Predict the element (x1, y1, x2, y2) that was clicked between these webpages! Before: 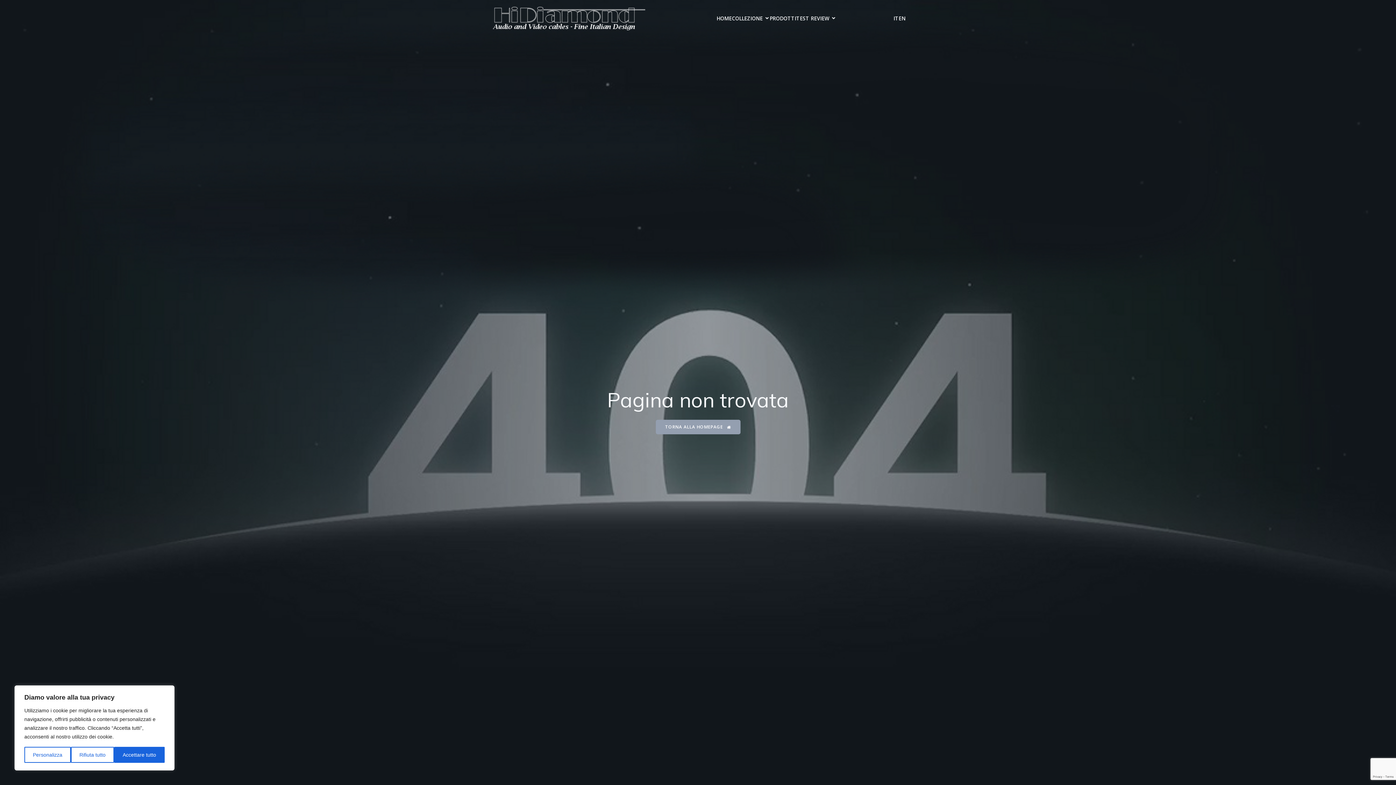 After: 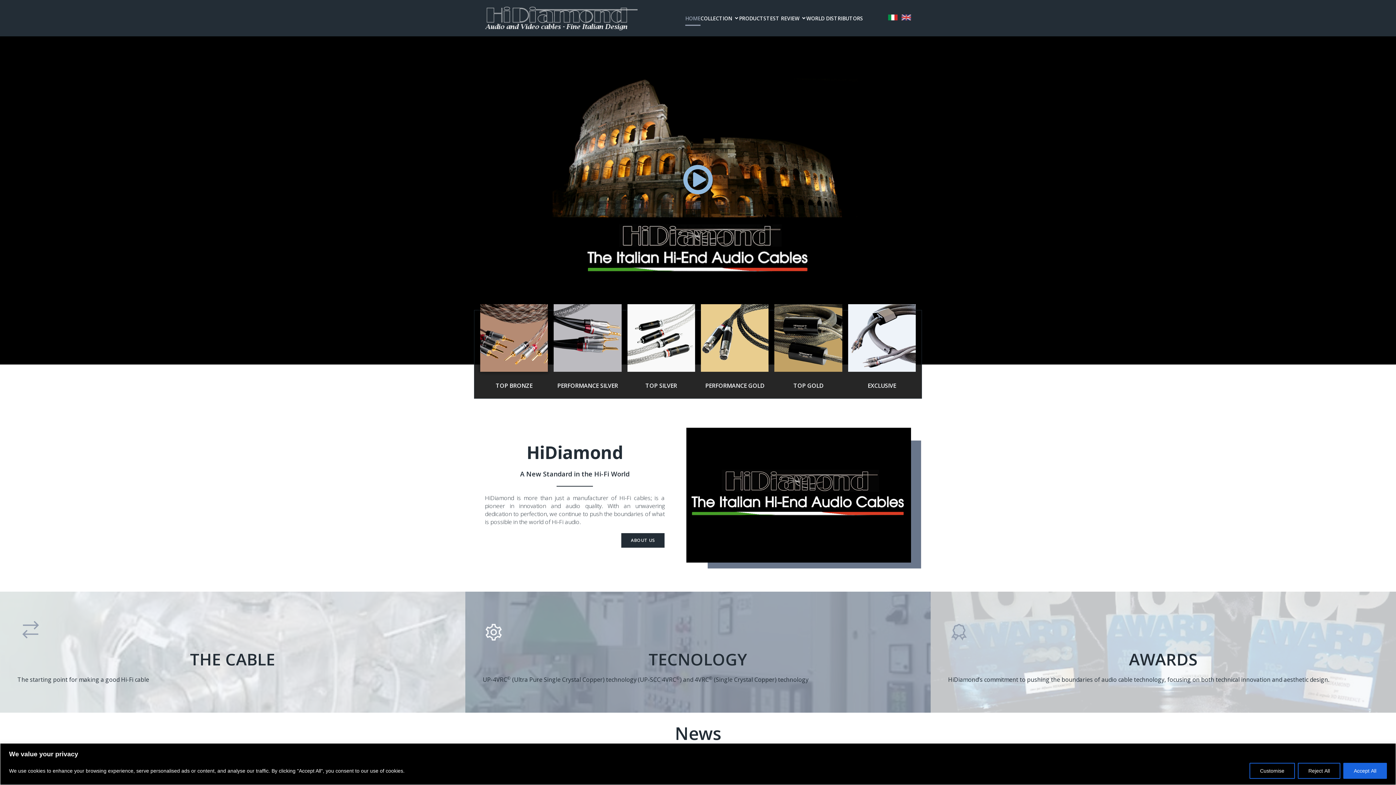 Action: bbox: (898, 14, 905, 22) label: EN